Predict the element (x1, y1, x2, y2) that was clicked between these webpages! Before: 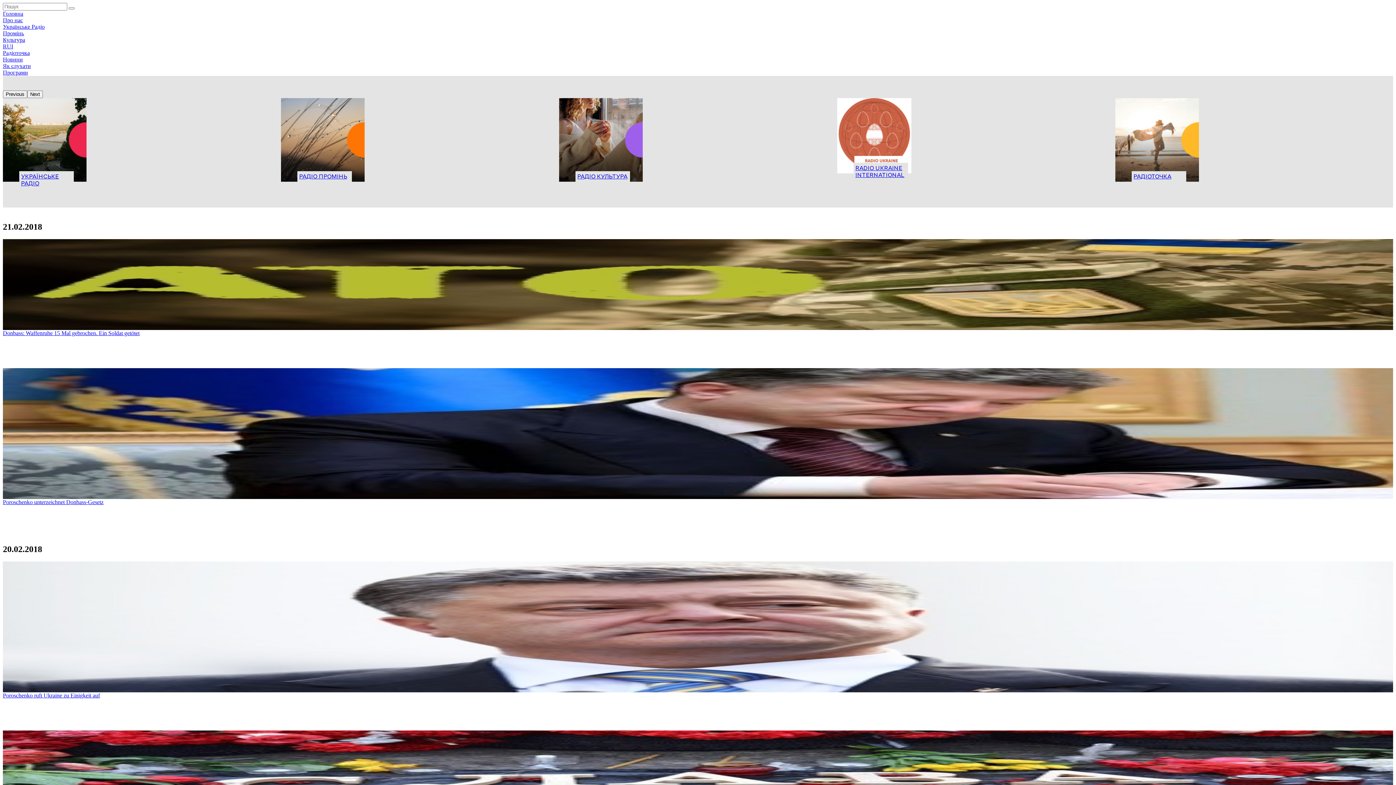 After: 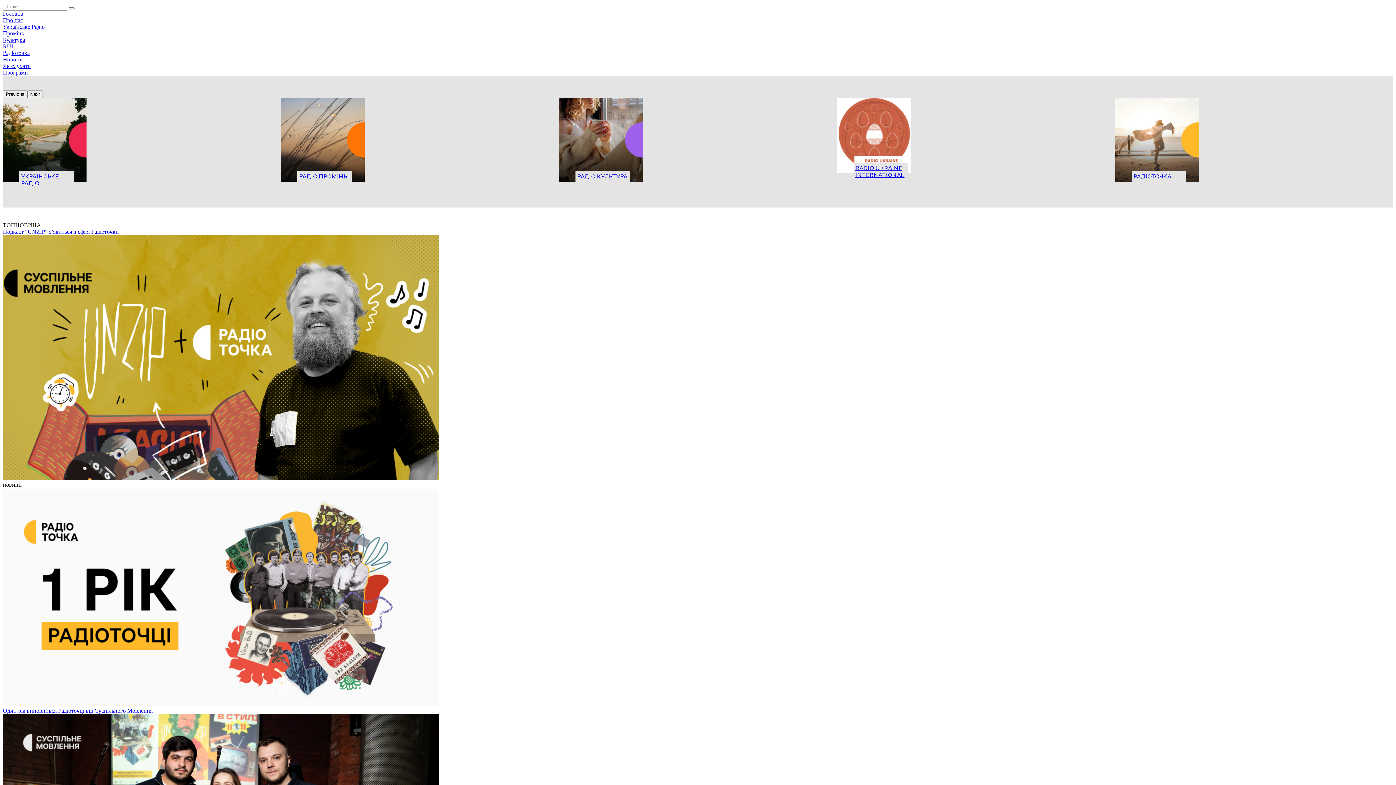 Action: bbox: (2, 49, 29, 56) label: Радіоточка